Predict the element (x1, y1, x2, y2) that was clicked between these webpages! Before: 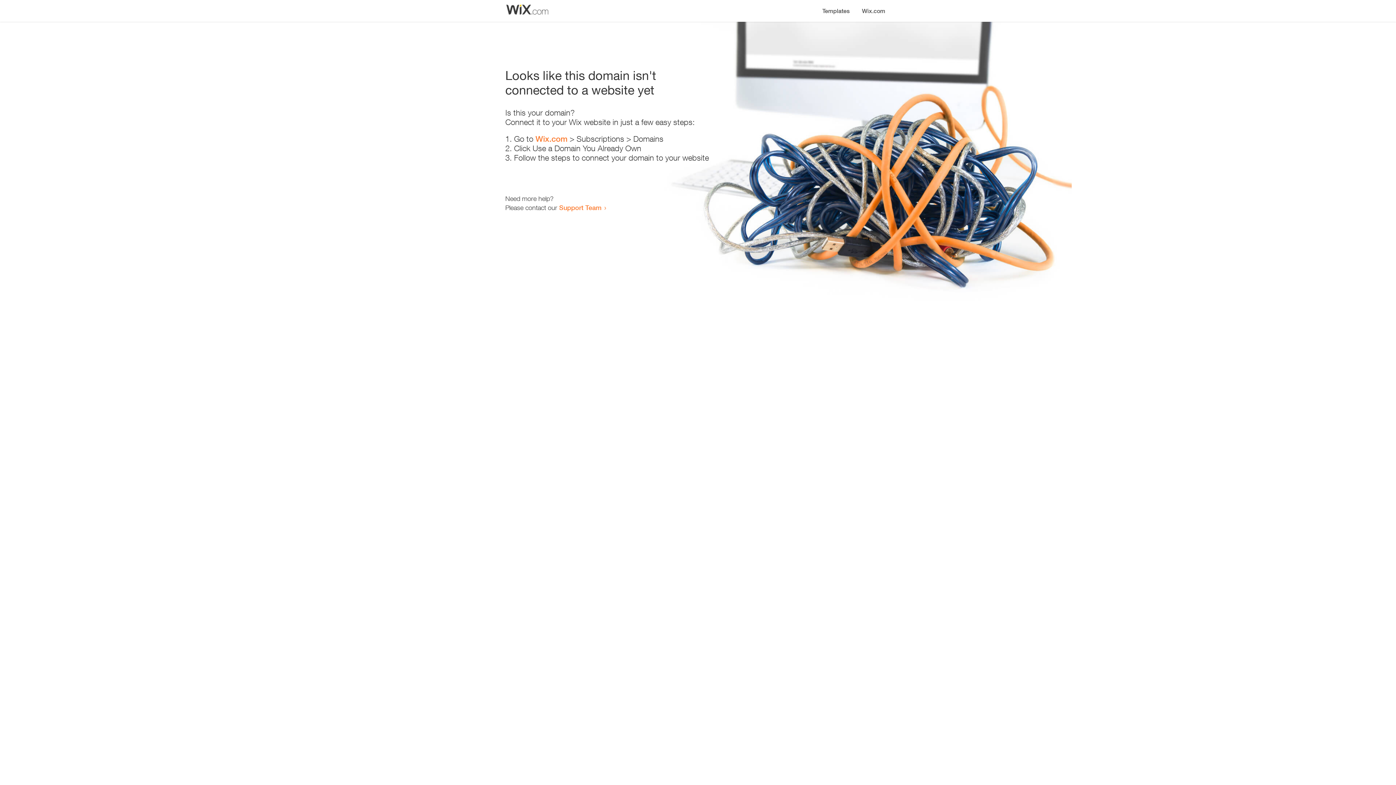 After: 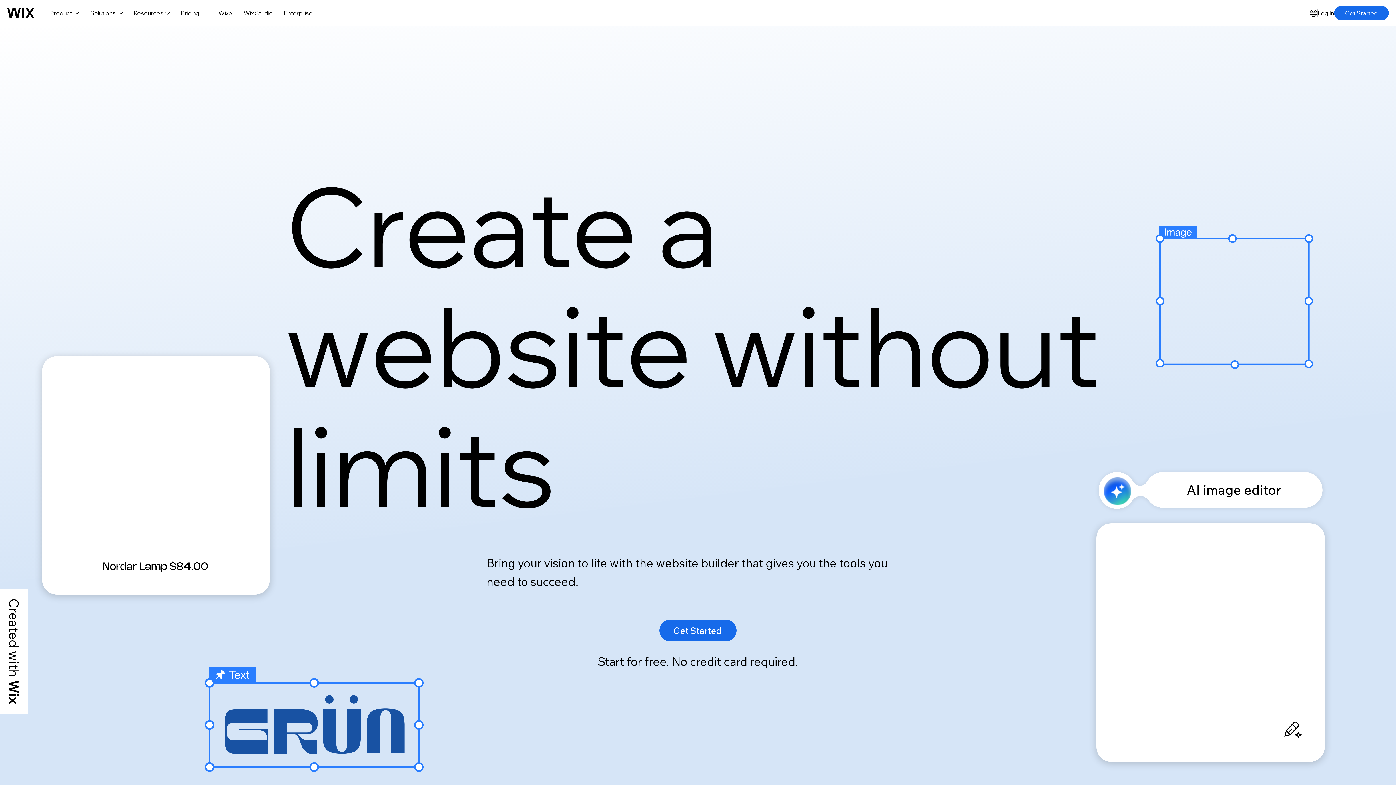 Action: bbox: (856, 0, 890, 14) label: Wix.com